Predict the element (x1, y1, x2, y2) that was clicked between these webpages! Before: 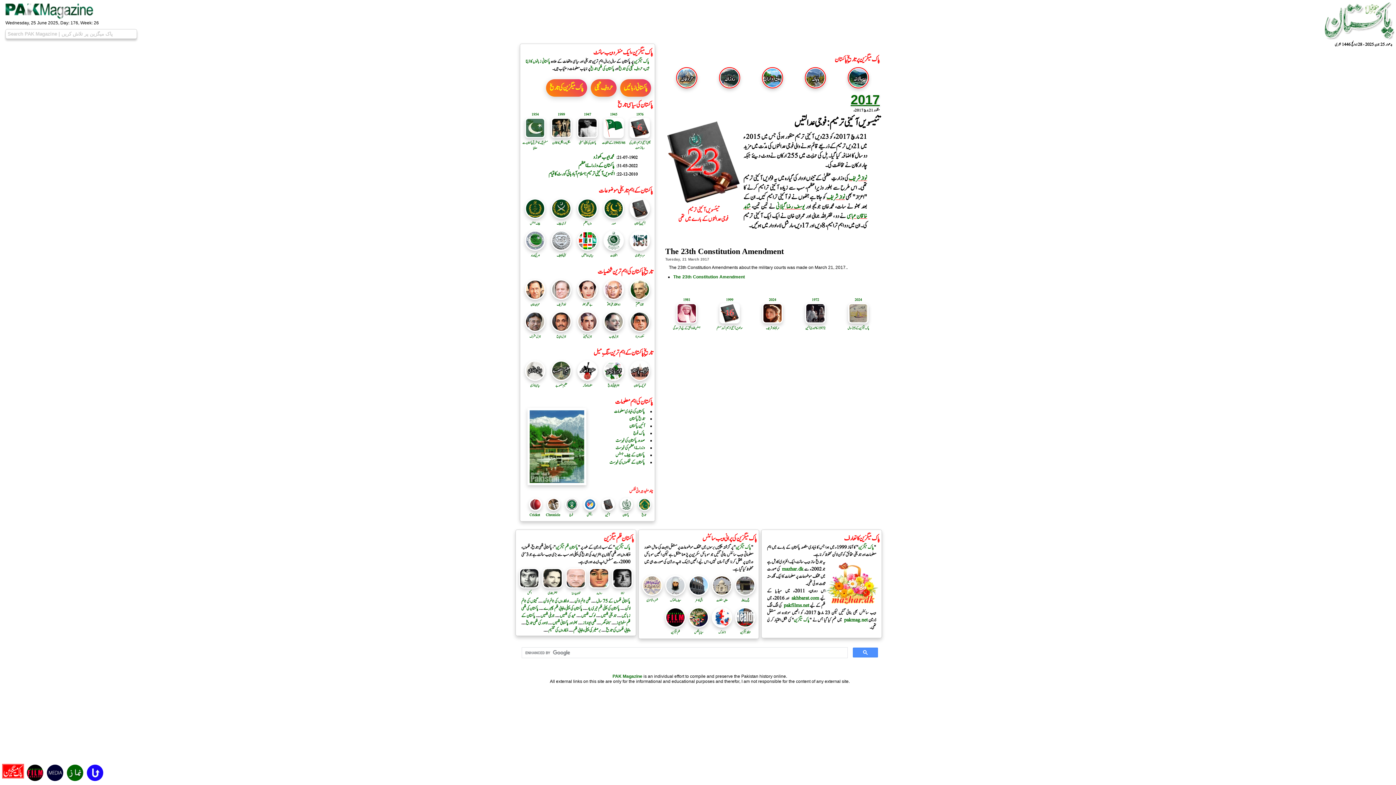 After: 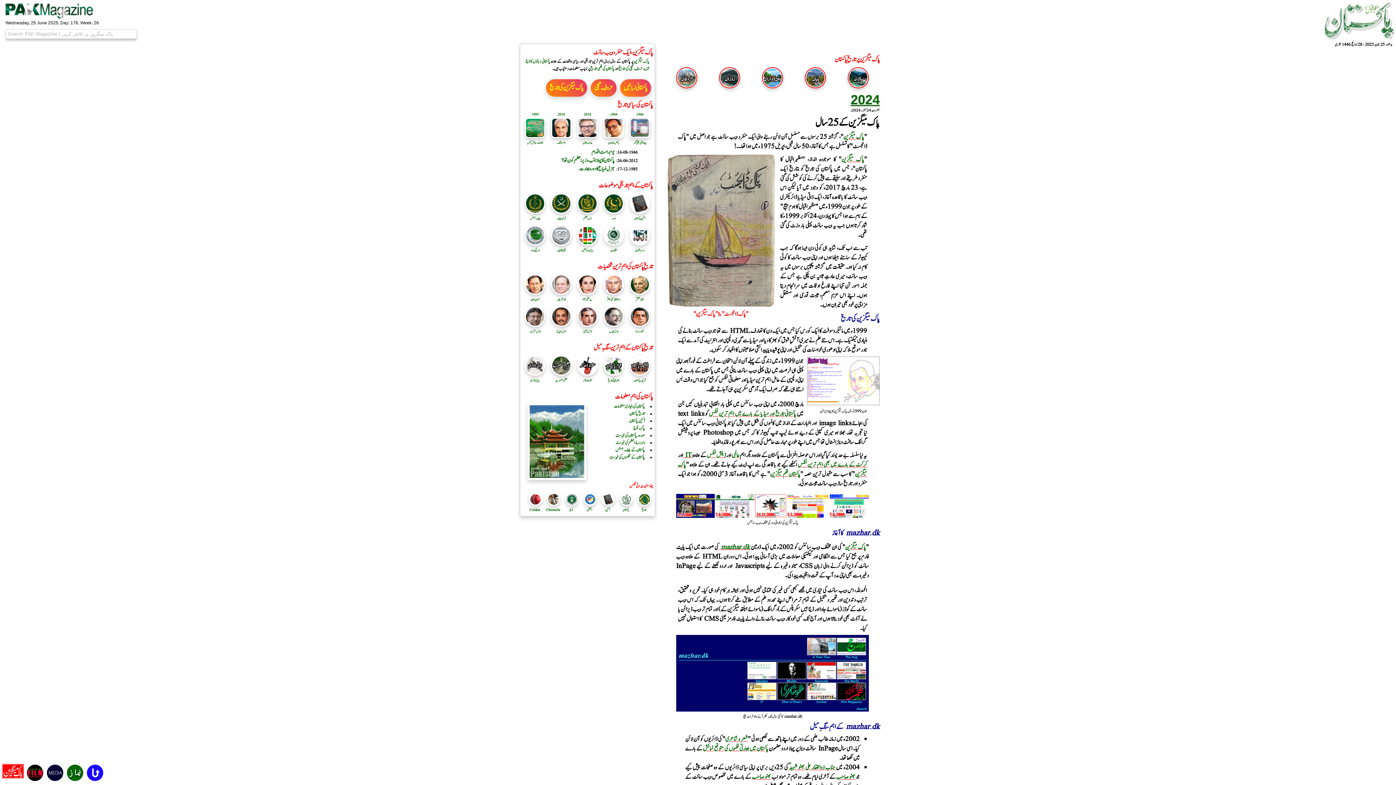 Action: bbox: (615, 544, 630, 551) label: پاک میگزین